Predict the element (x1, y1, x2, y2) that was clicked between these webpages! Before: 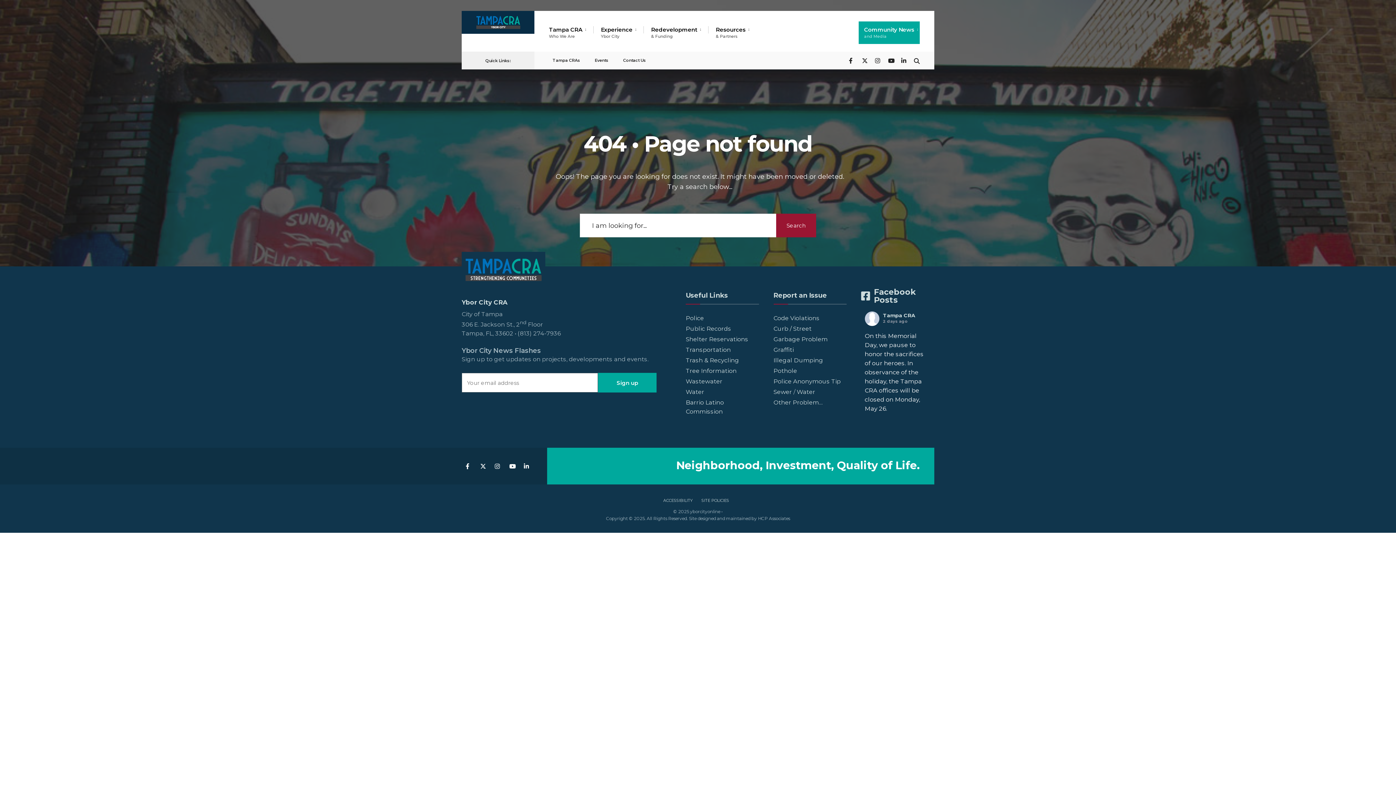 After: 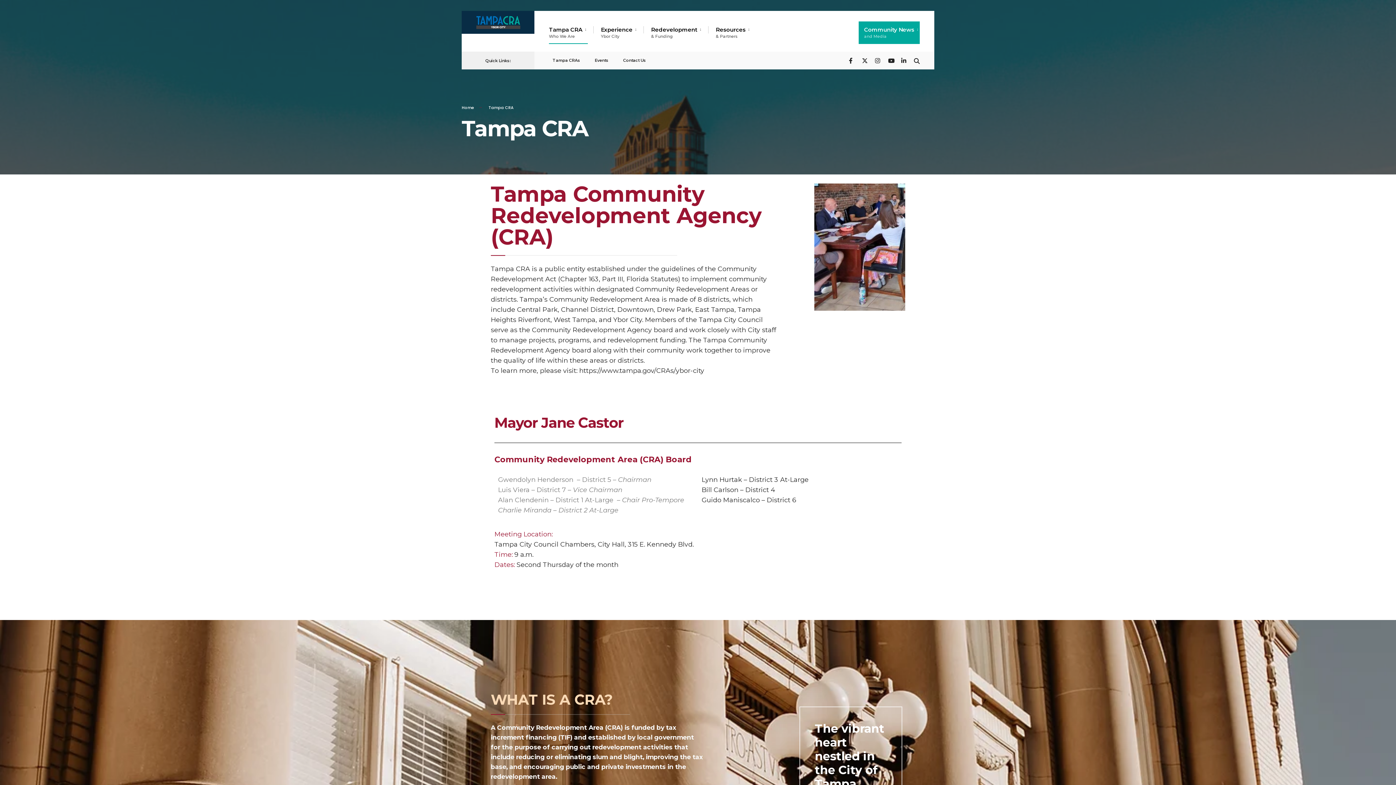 Action: label: Tampa CRA
Who We Are bbox: (549, 21, 588, 44)